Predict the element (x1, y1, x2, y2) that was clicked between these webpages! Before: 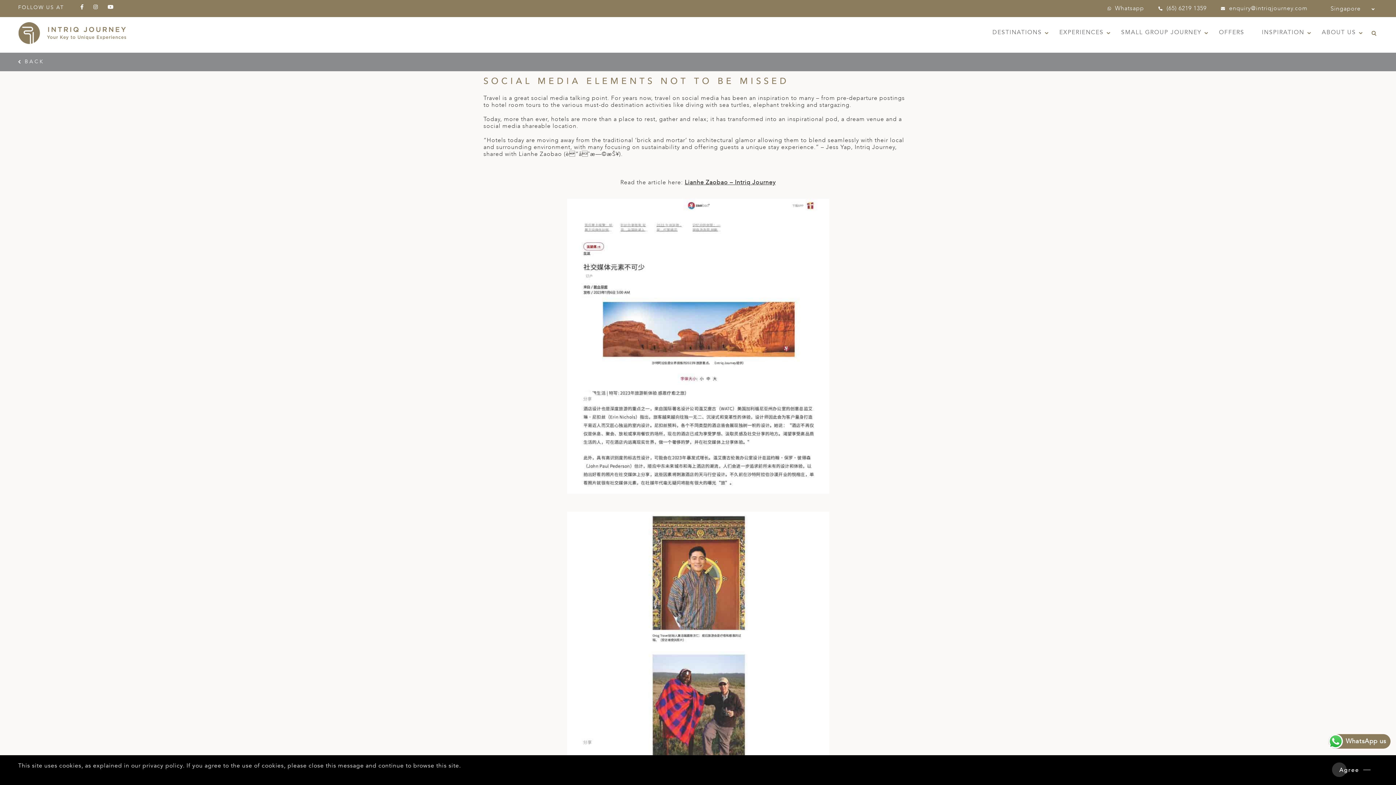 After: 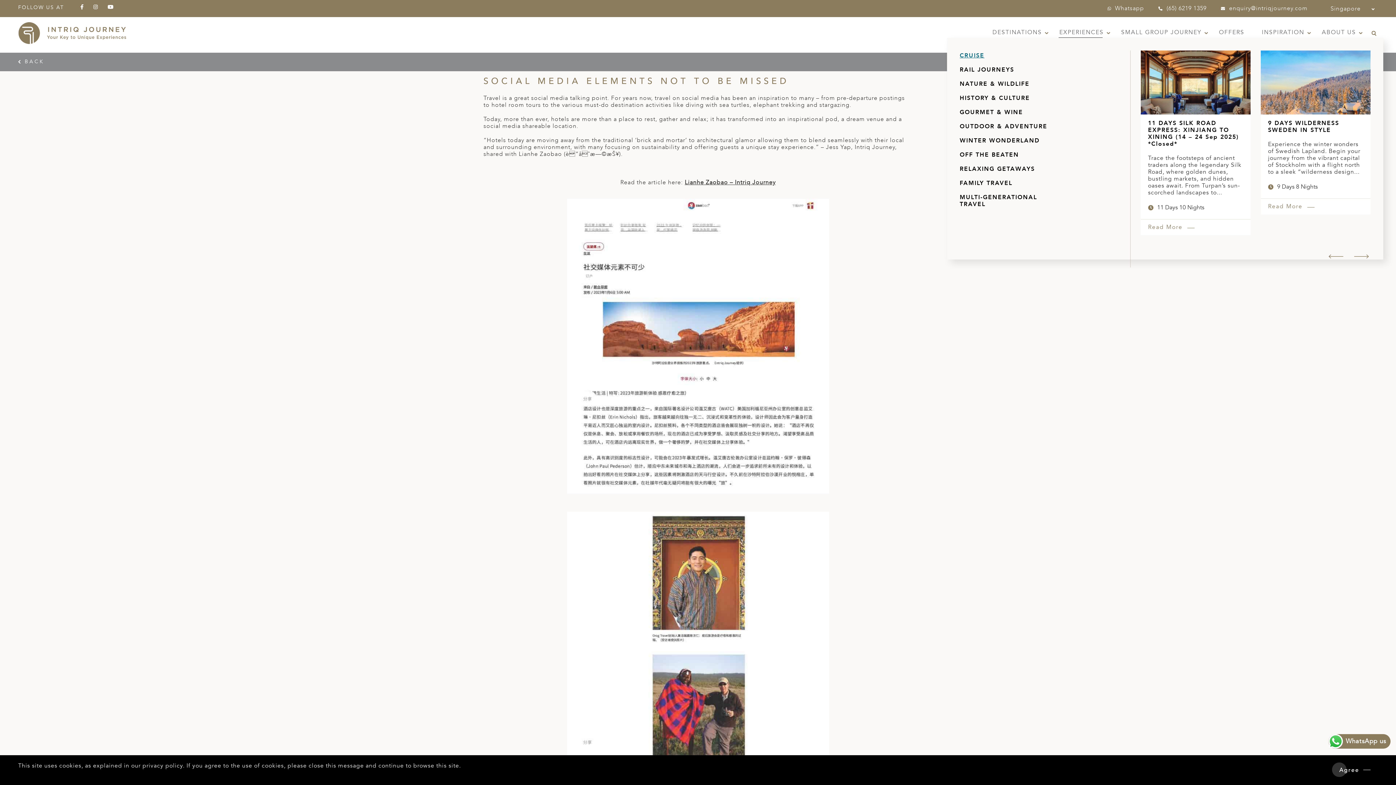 Action: bbox: (1055, 29, 1108, 37) label: EXPERIENCES